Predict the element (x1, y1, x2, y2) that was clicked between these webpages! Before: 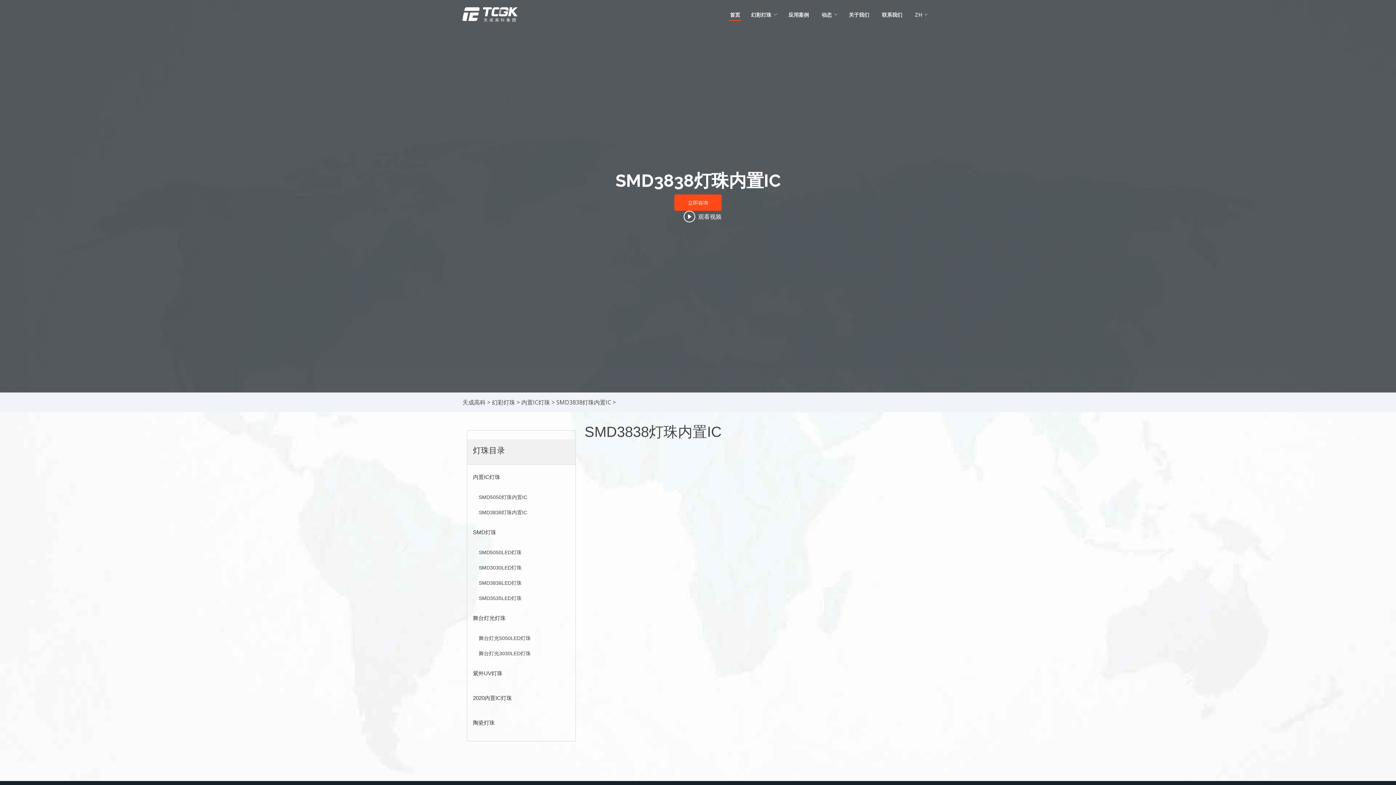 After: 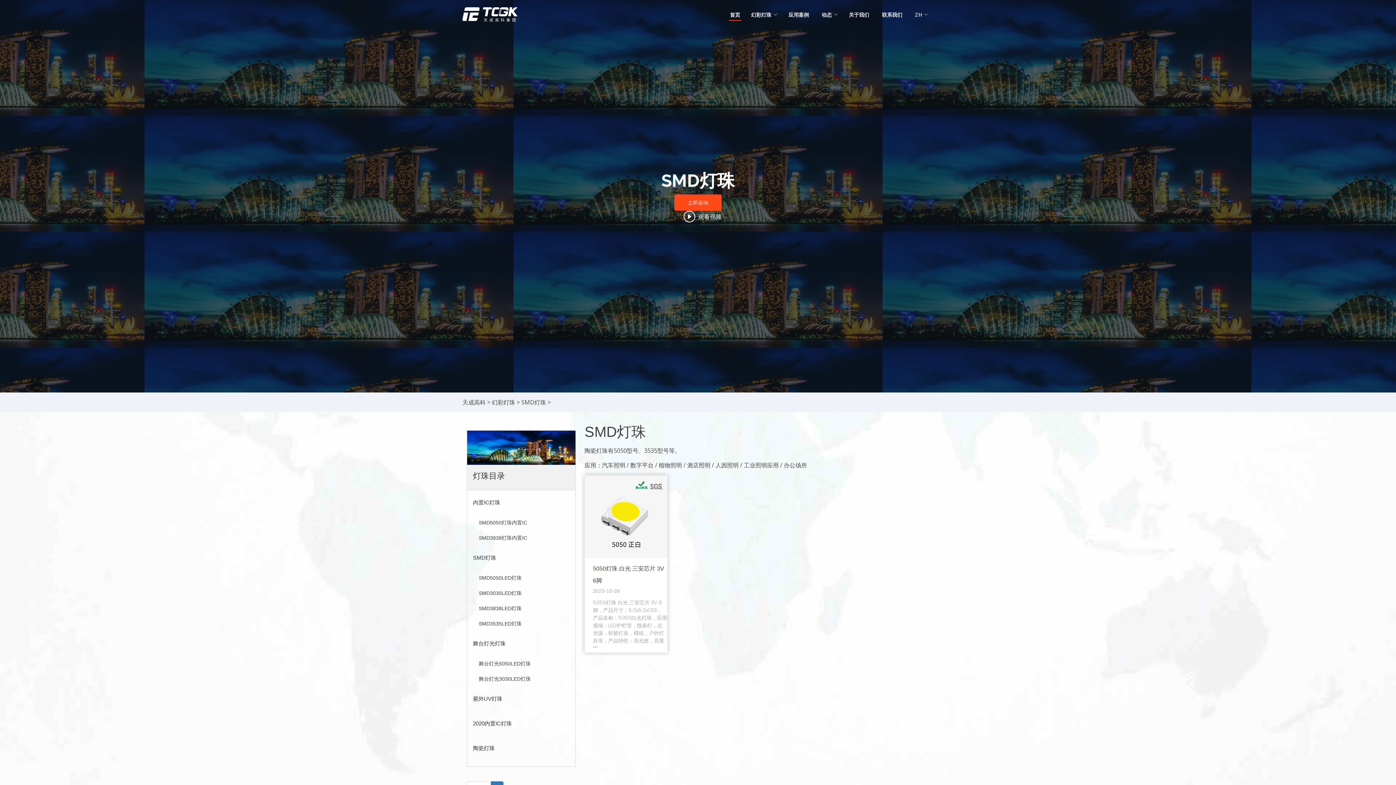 Action: bbox: (467, 529, 507, 535) label: SMD灯珠